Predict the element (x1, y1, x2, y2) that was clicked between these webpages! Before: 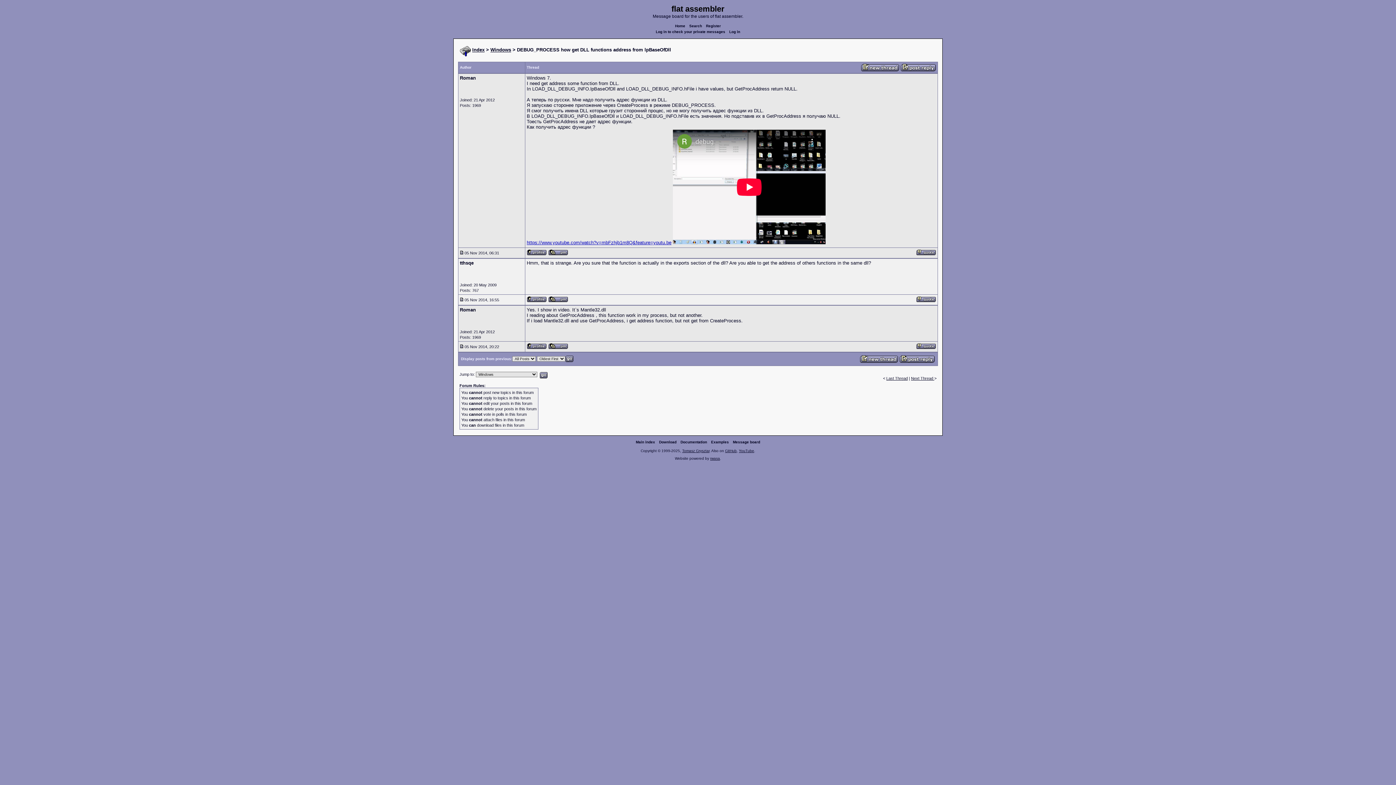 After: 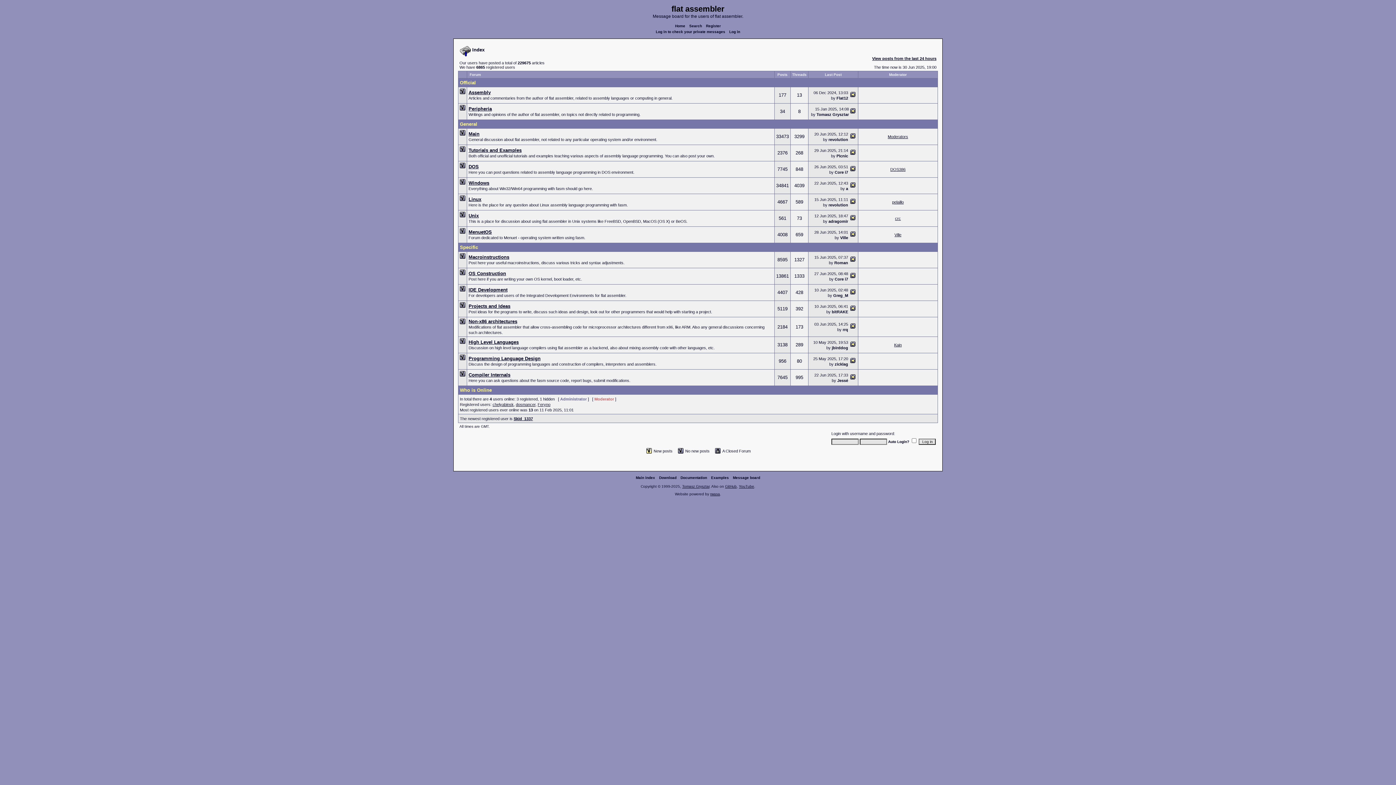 Action: label: Message board bbox: (731, 440, 761, 444)